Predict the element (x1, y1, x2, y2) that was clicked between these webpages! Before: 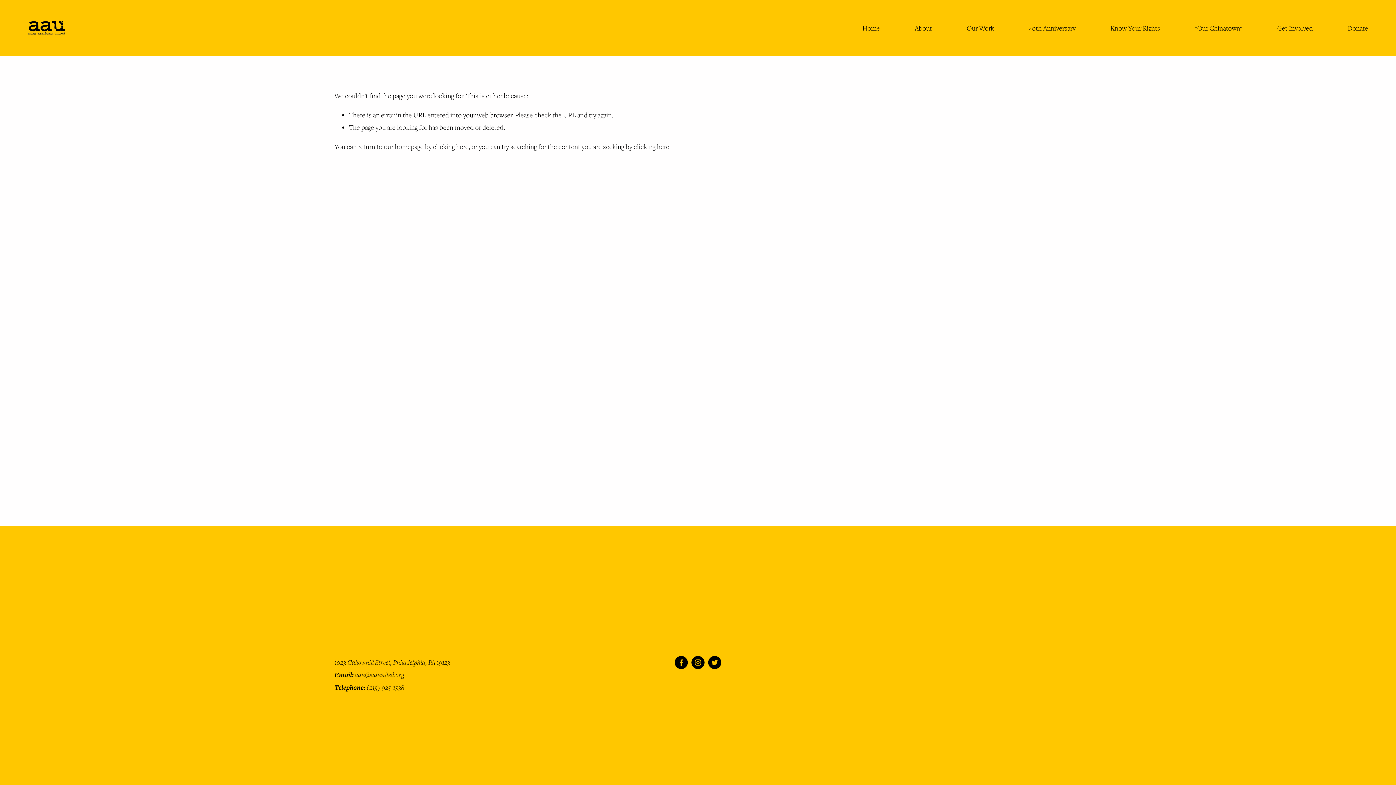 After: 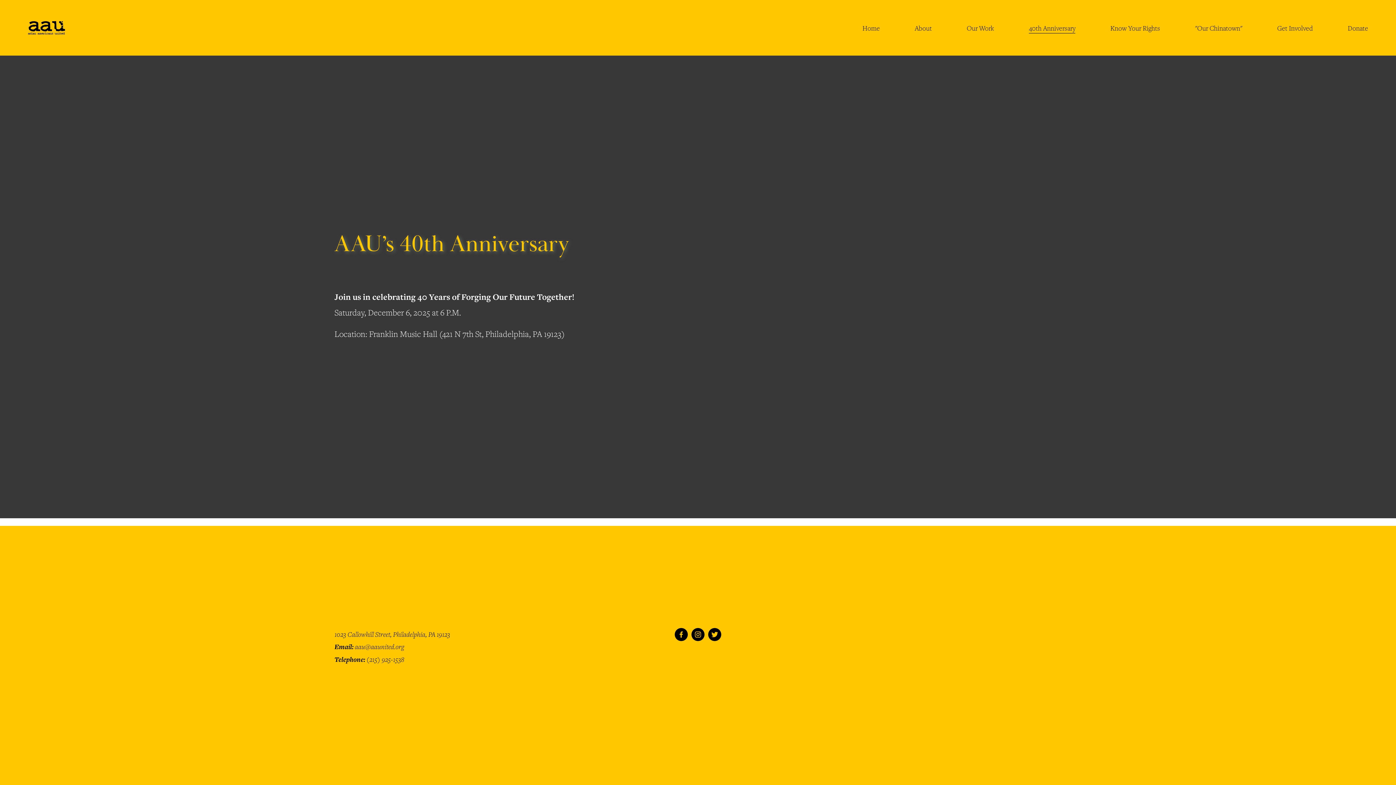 Action: bbox: (1029, 20, 1075, 34) label: 40th Anniversary